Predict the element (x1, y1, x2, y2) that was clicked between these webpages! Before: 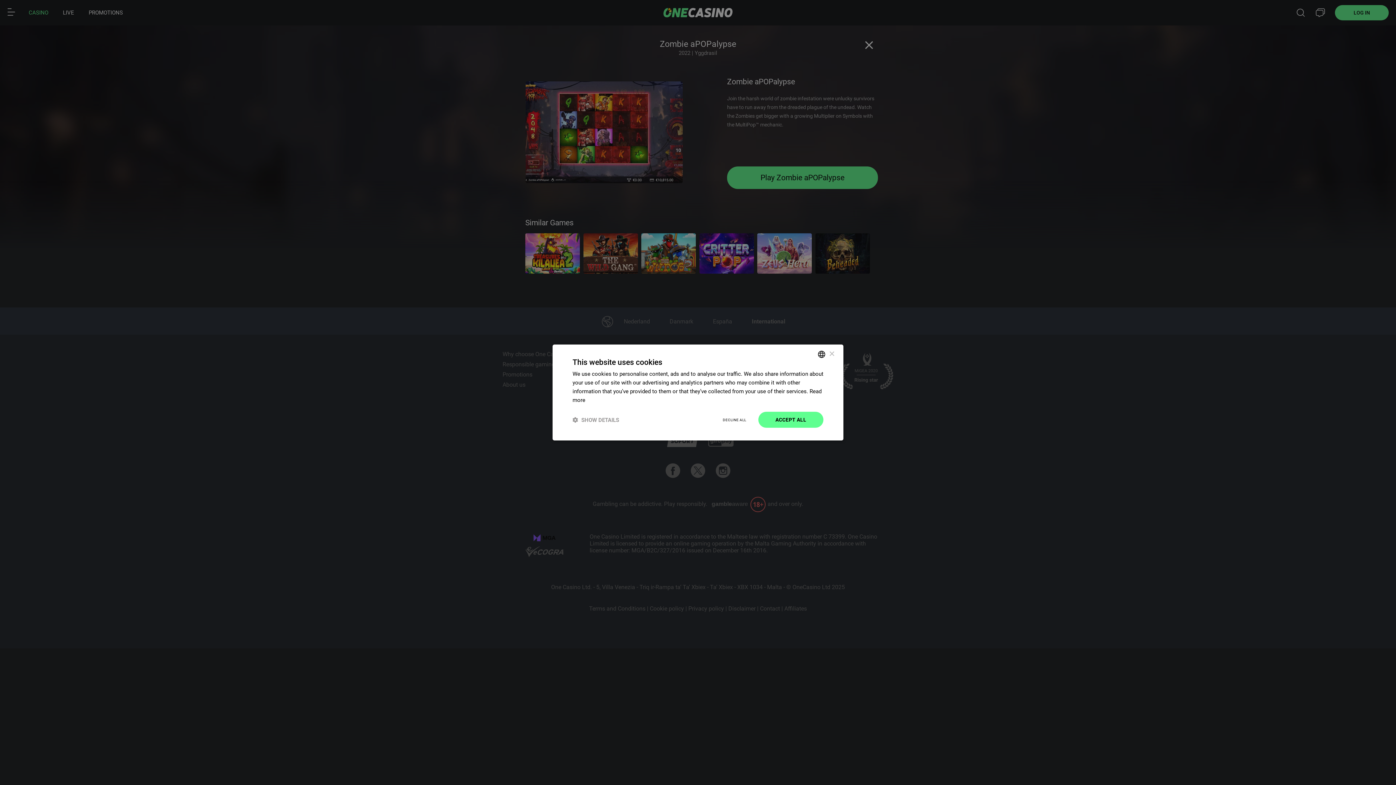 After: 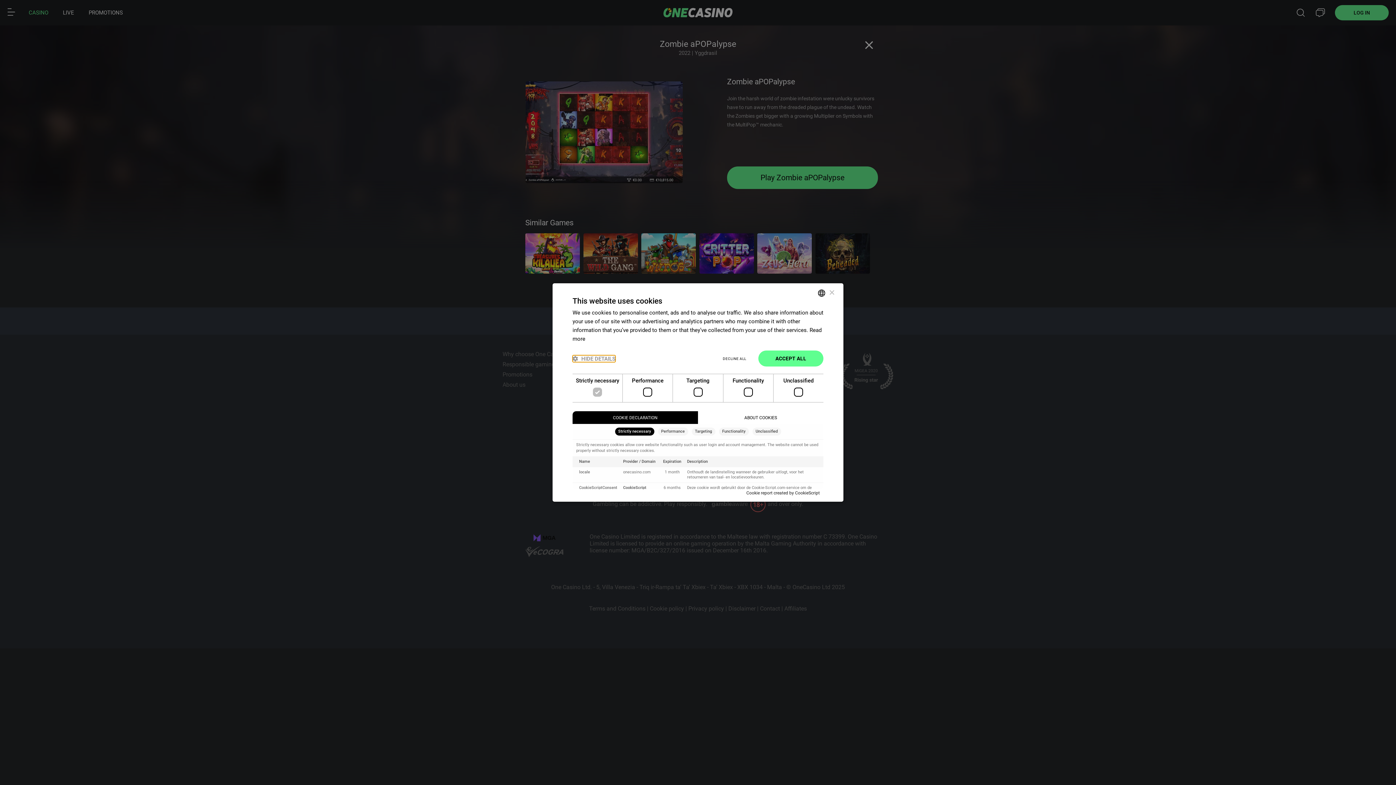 Action: bbox: (572, 416, 619, 423) label:  SHOW DETAILS